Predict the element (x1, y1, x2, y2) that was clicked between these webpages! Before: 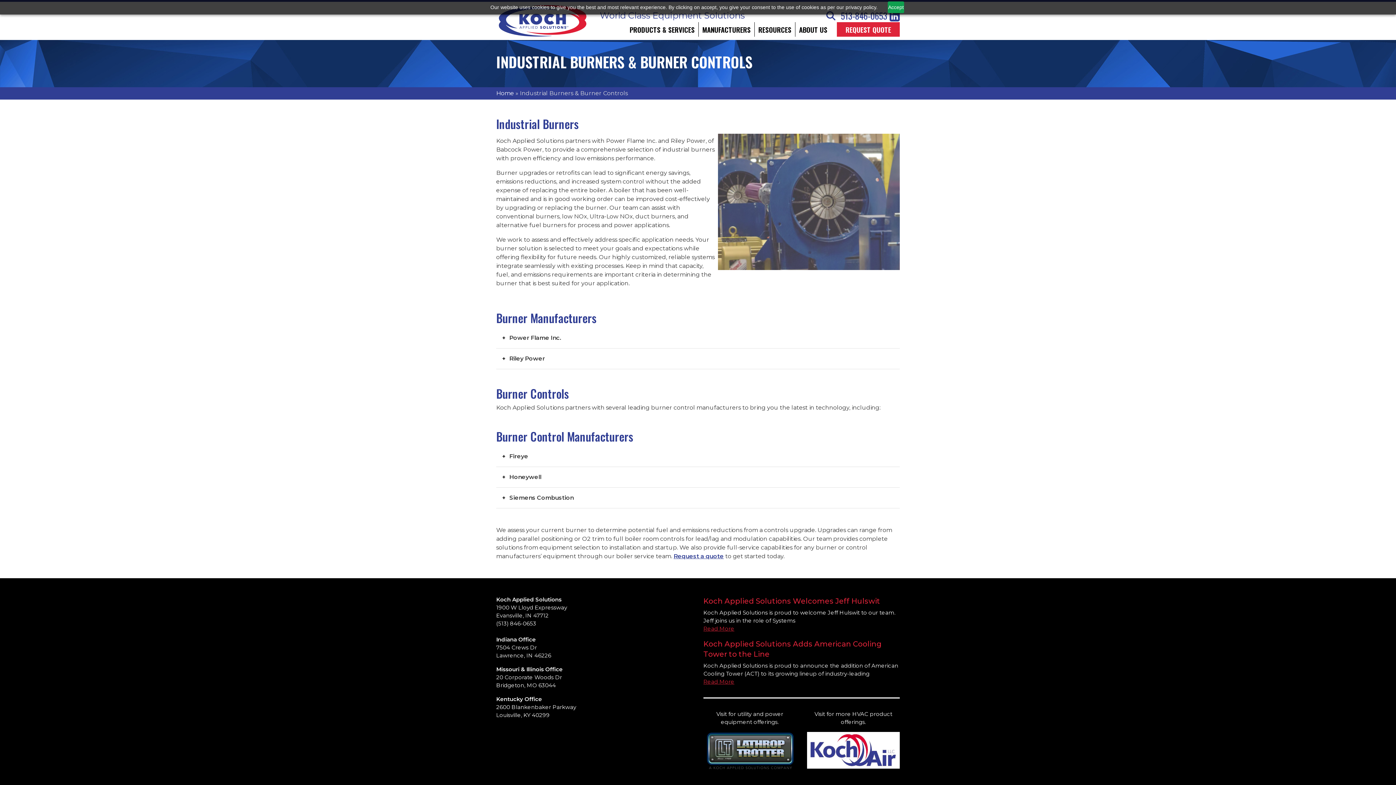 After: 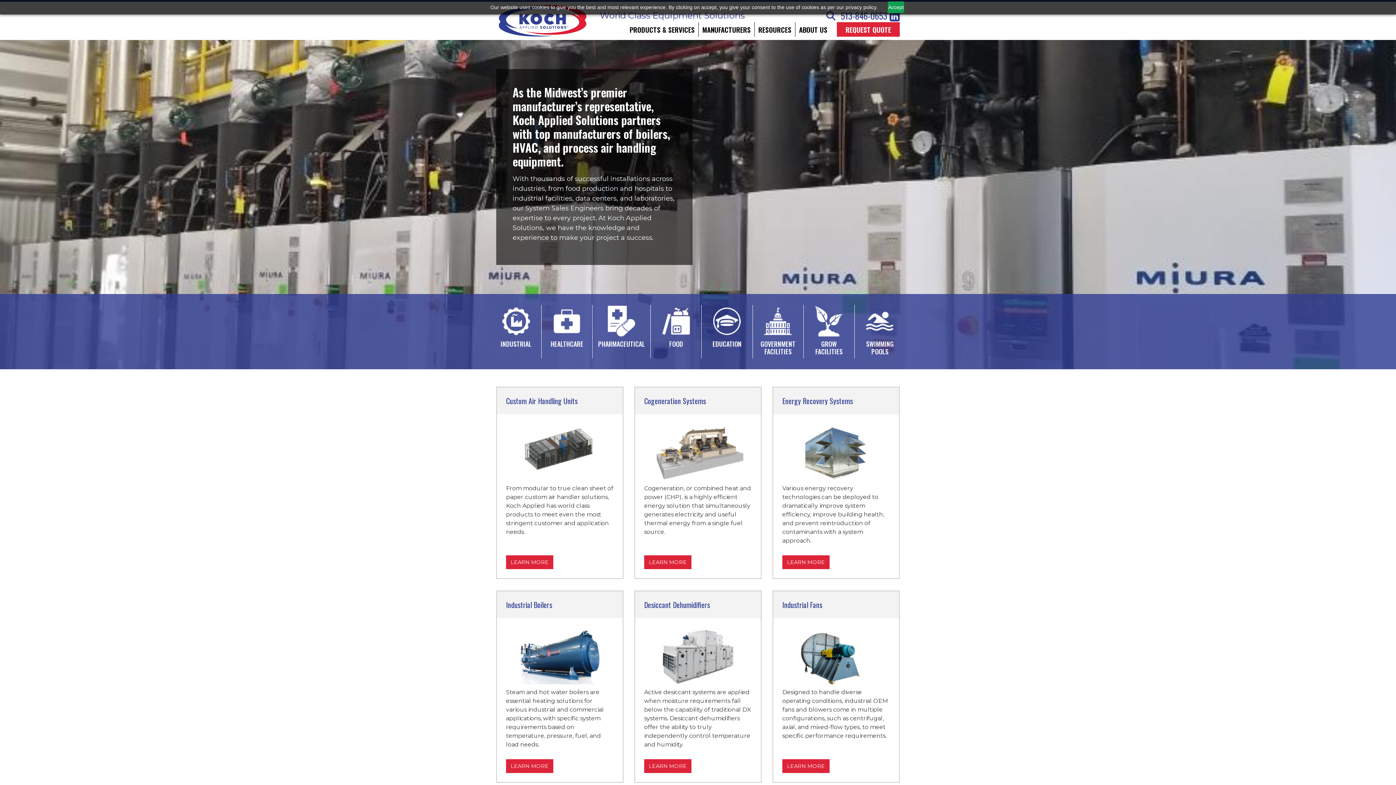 Action: bbox: (496, 89, 514, 96) label: Home